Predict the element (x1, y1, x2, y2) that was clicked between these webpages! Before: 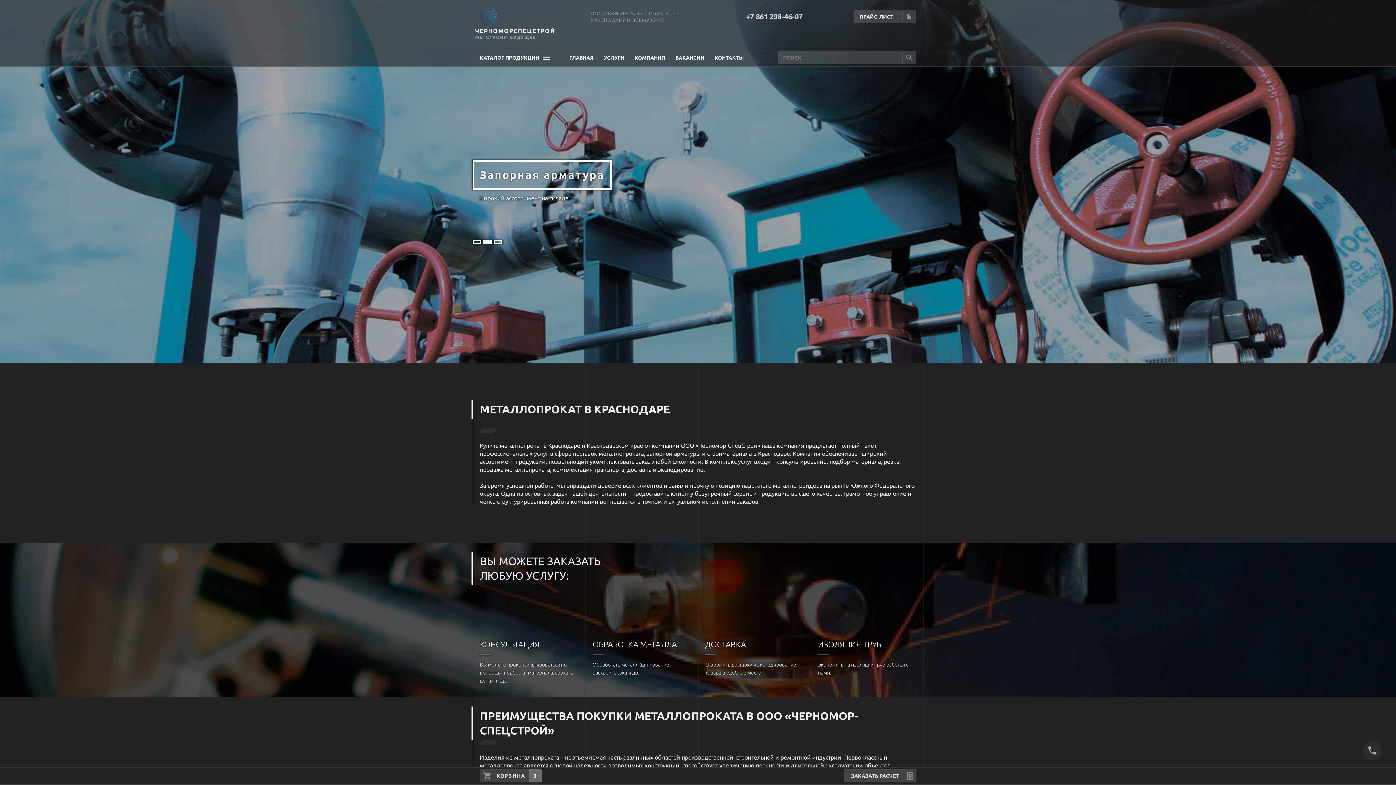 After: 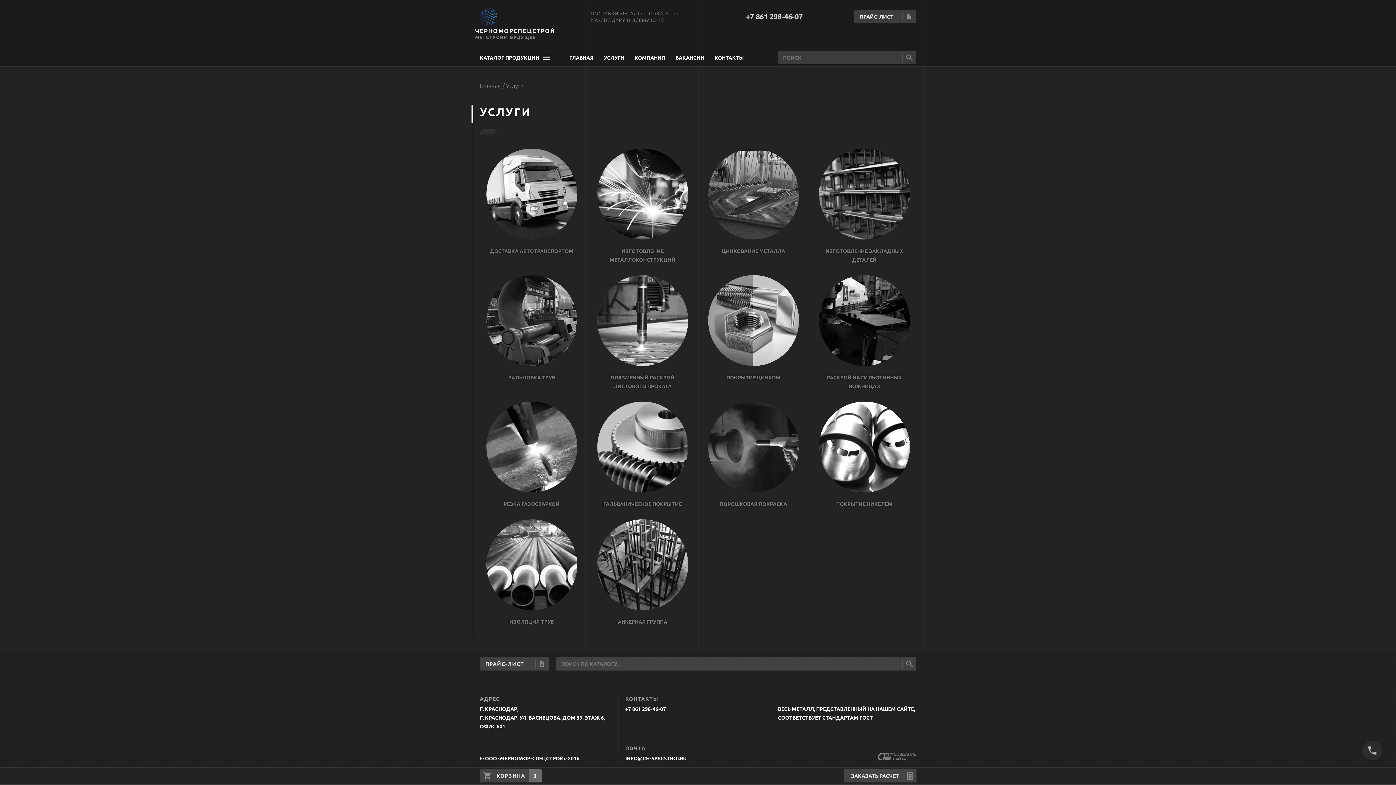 Action: label: УСЛУГИ bbox: (598, 49, 629, 66)